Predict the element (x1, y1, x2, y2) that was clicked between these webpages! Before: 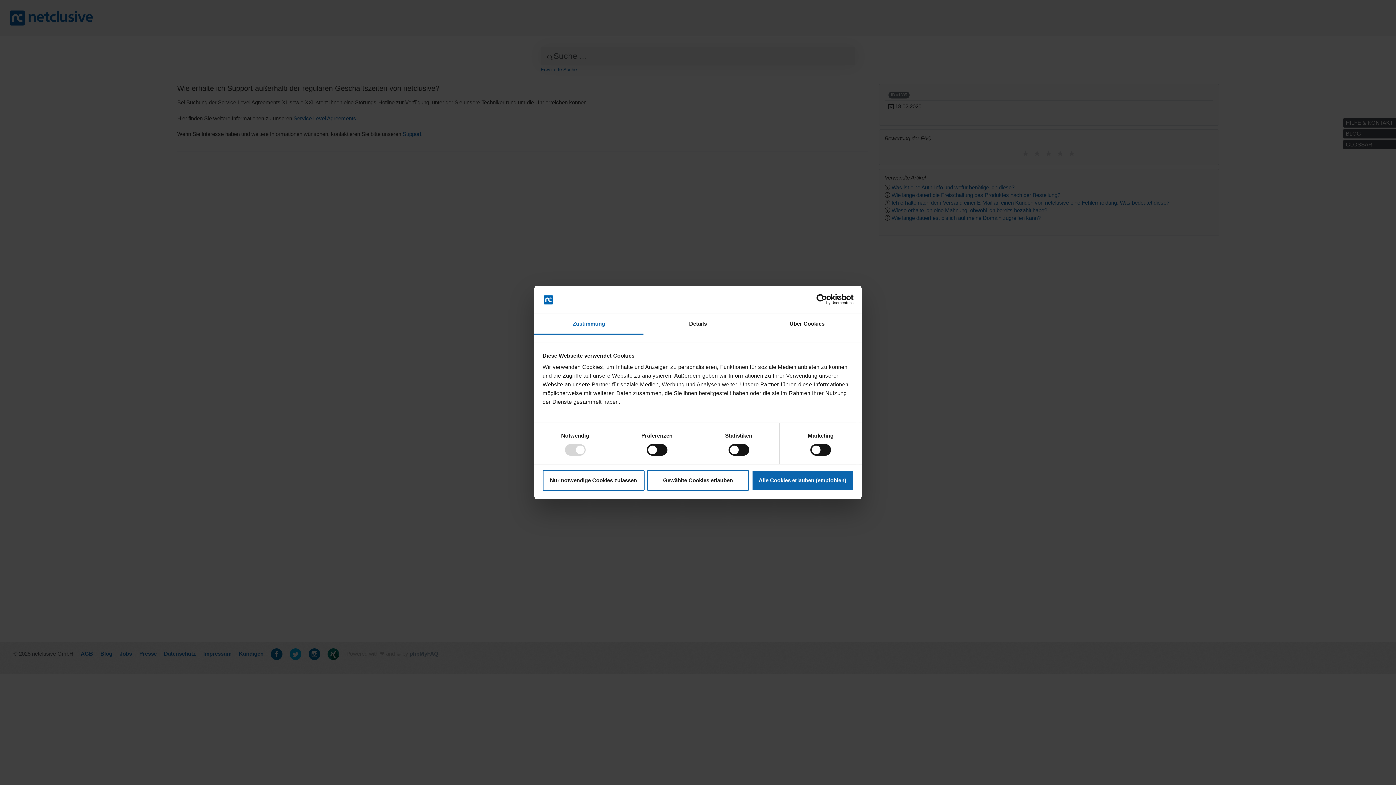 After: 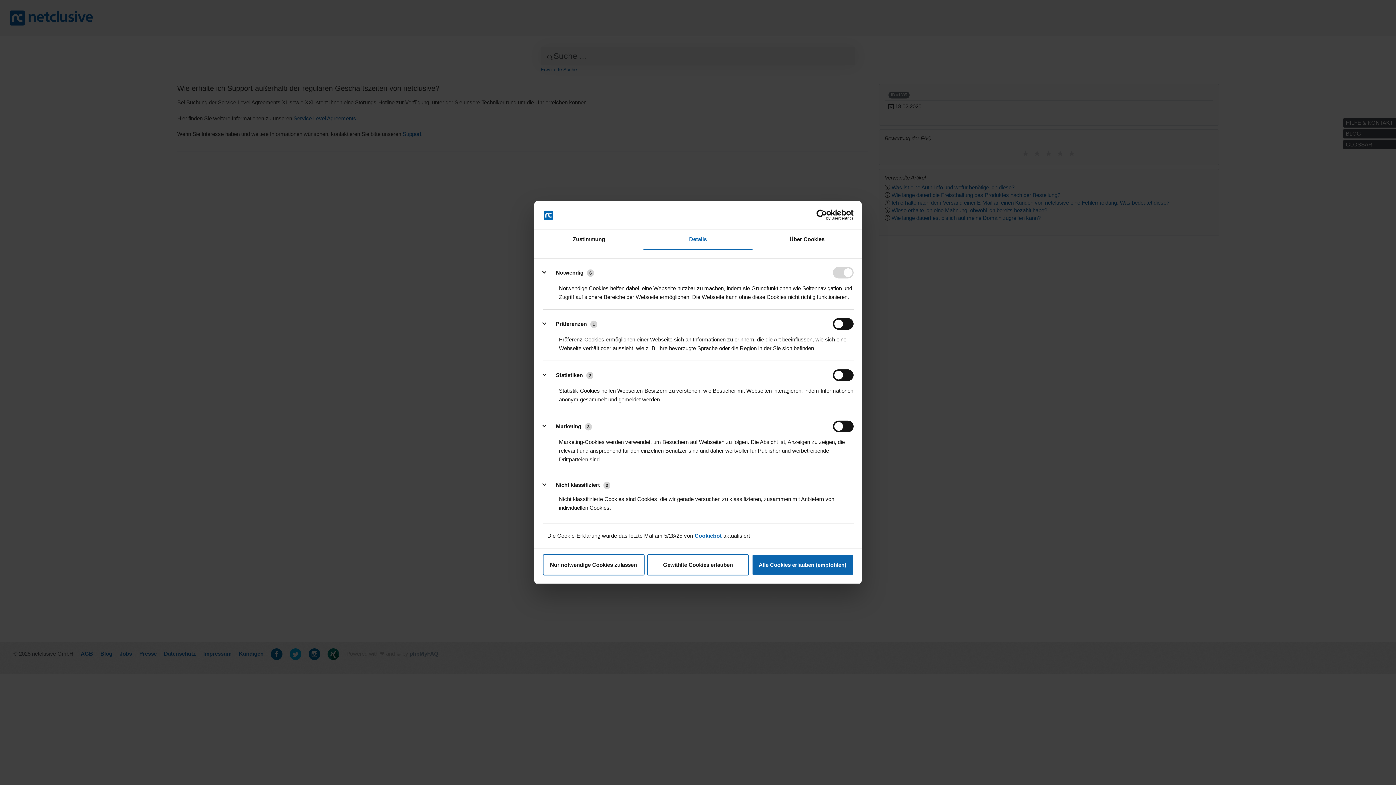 Action: bbox: (643, 314, 752, 334) label: Details